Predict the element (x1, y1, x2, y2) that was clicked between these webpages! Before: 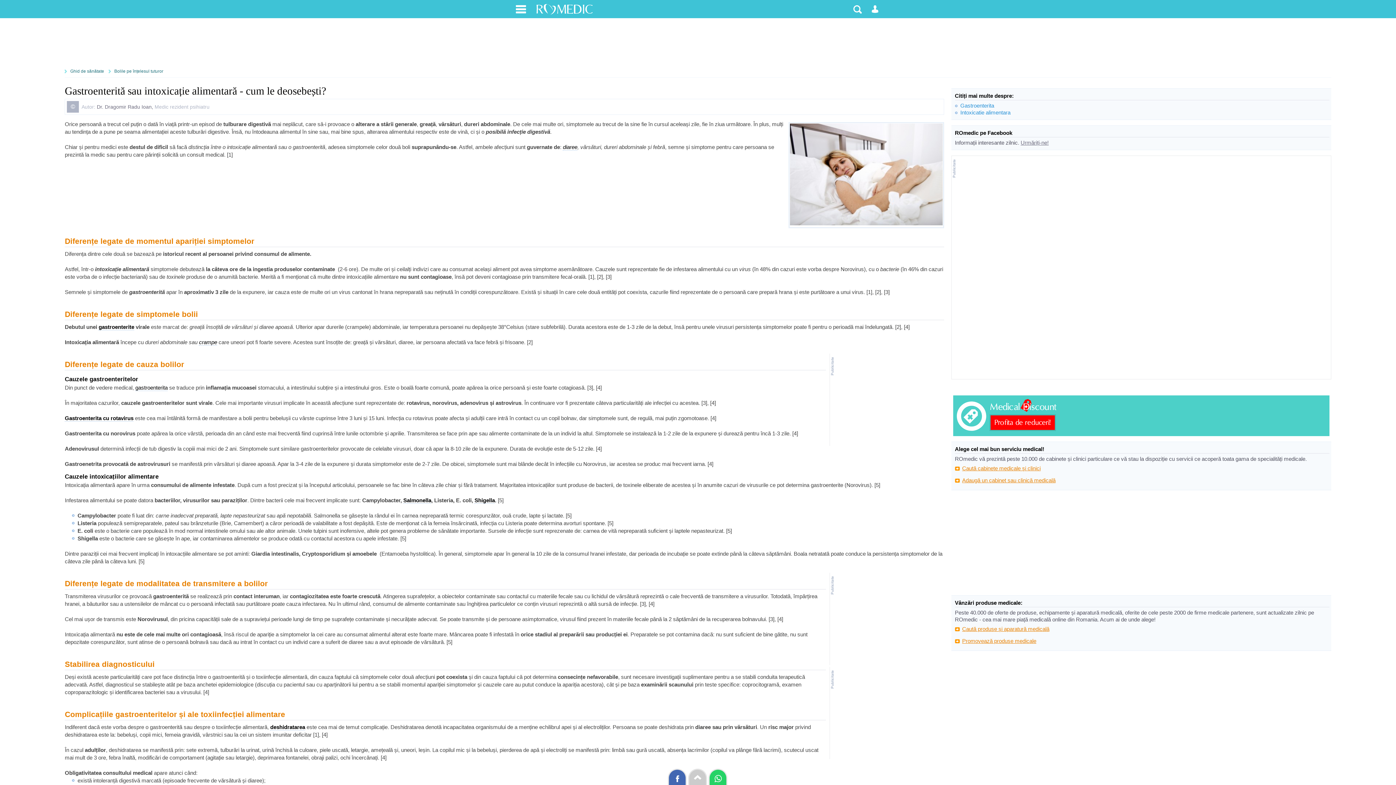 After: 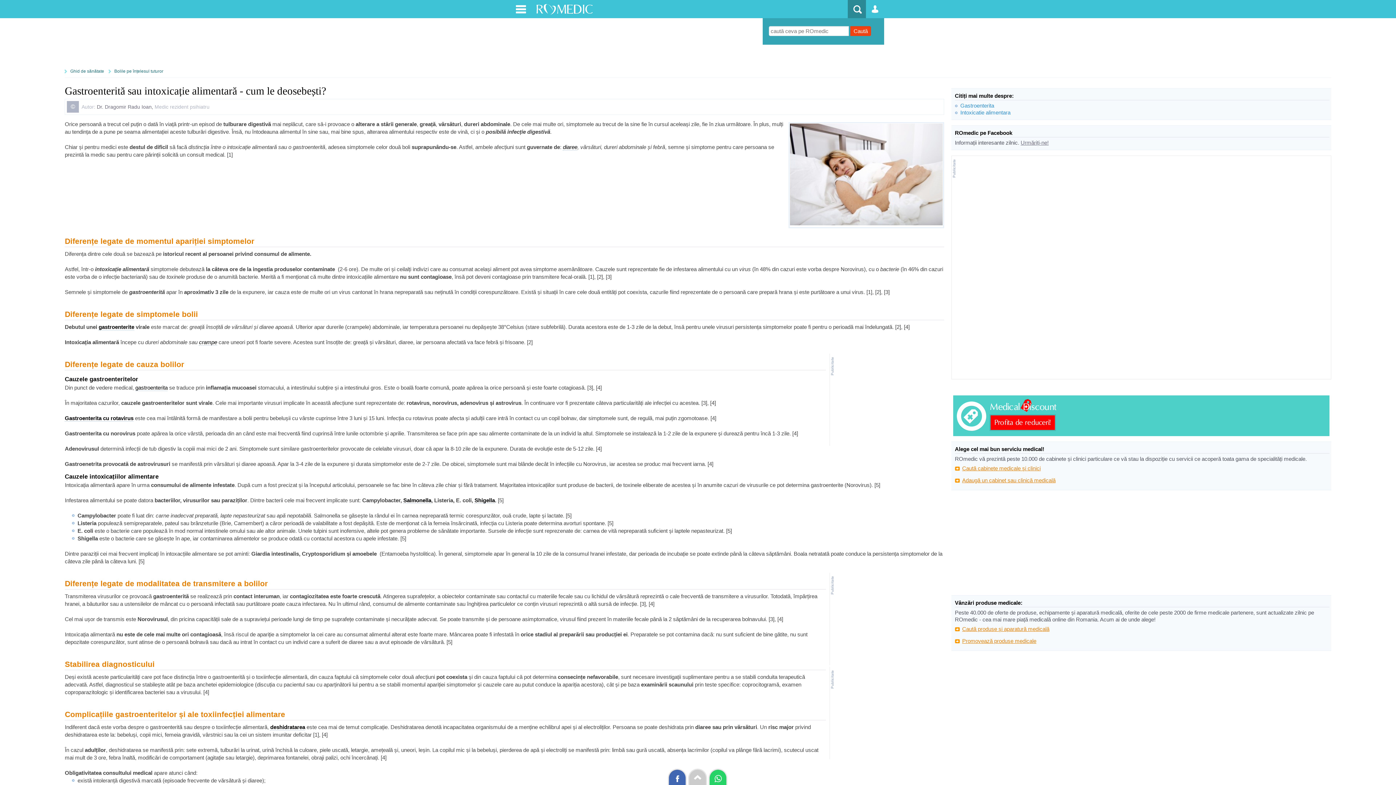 Action: bbox: (848, 0, 866, 18)